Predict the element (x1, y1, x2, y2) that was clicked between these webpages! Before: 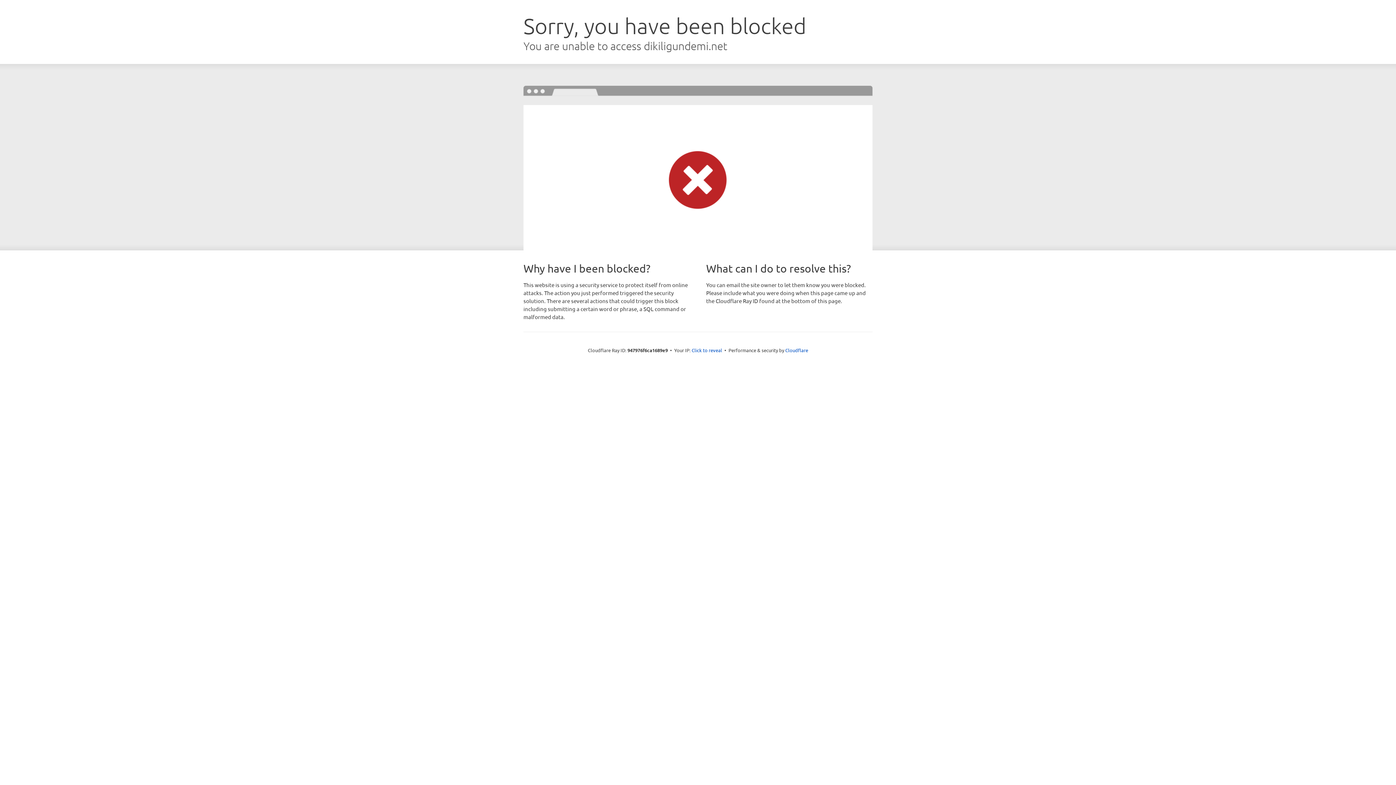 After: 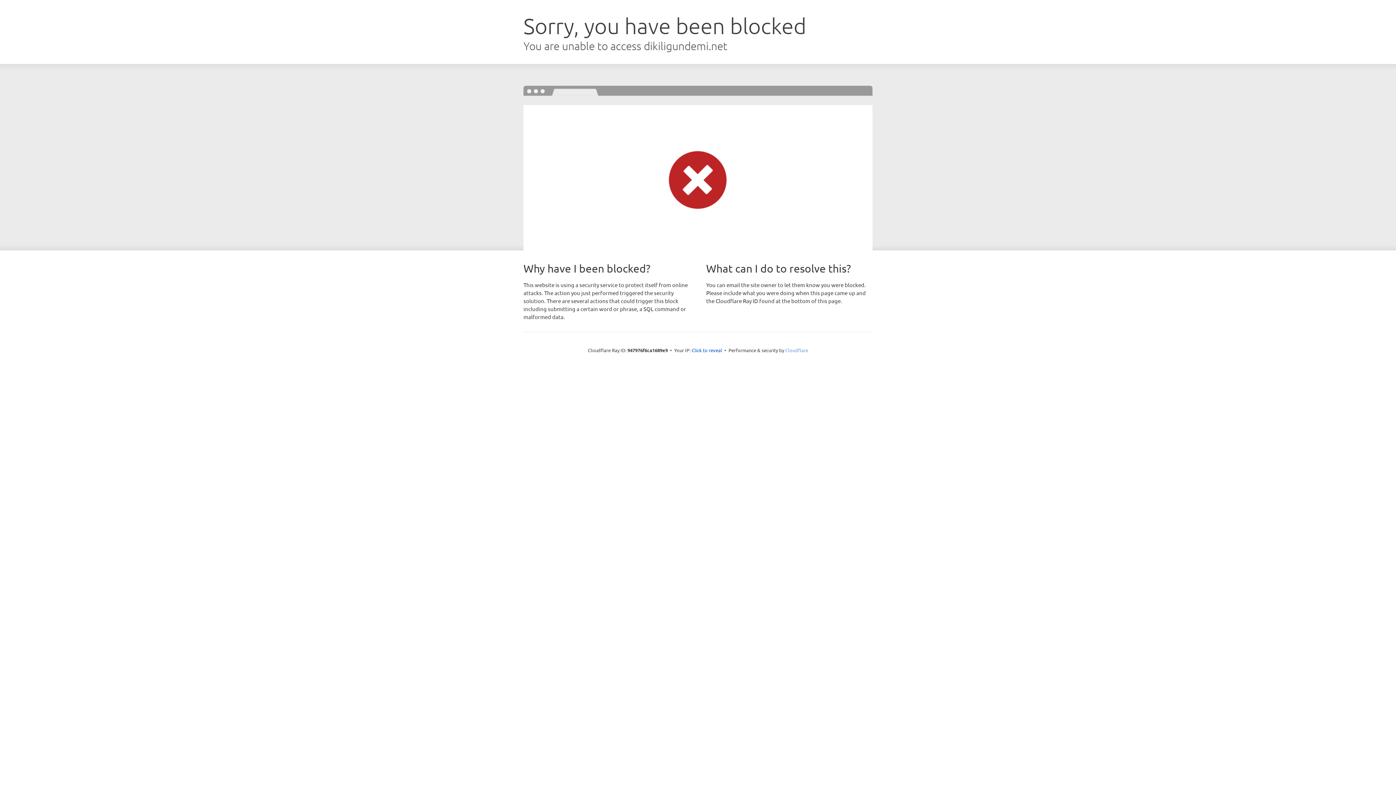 Action: bbox: (785, 347, 808, 353) label: Cloudflare